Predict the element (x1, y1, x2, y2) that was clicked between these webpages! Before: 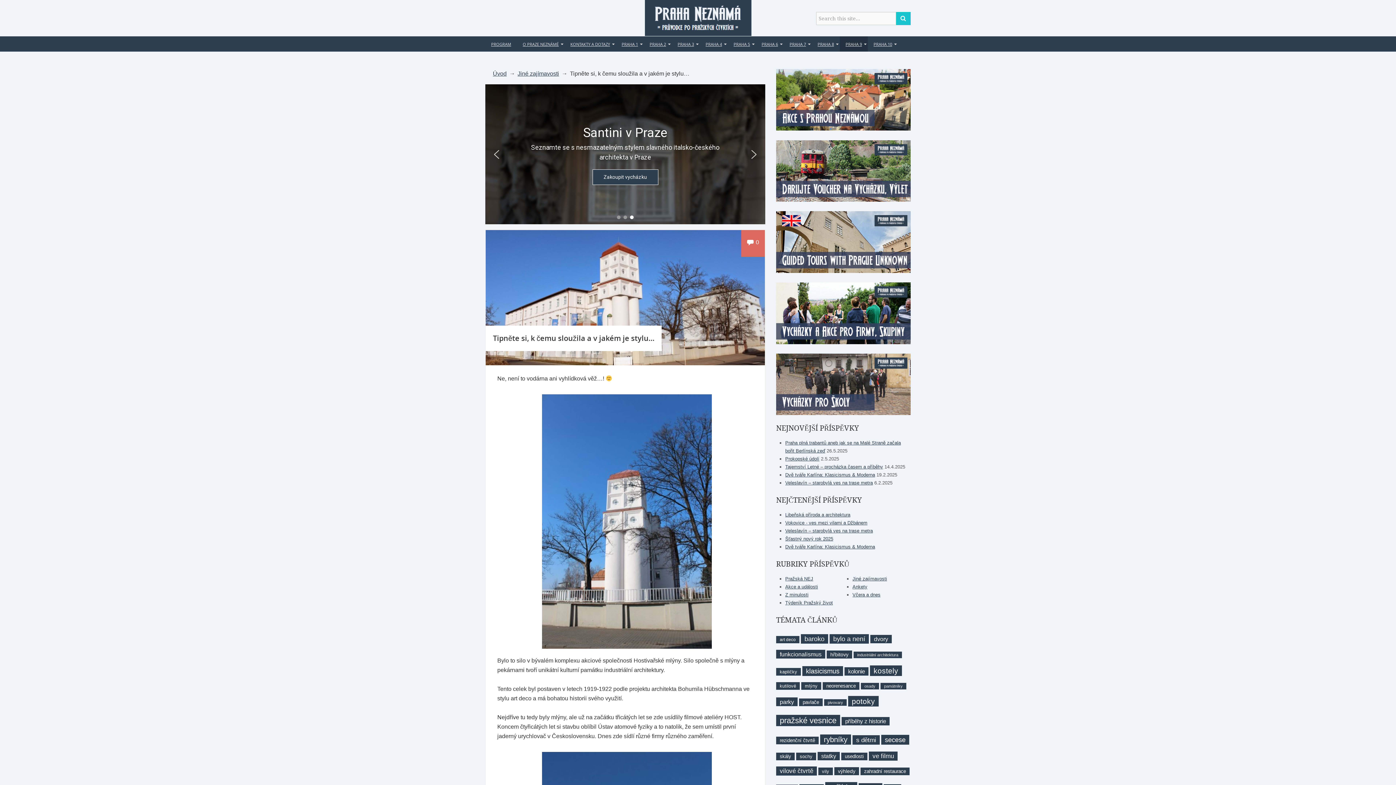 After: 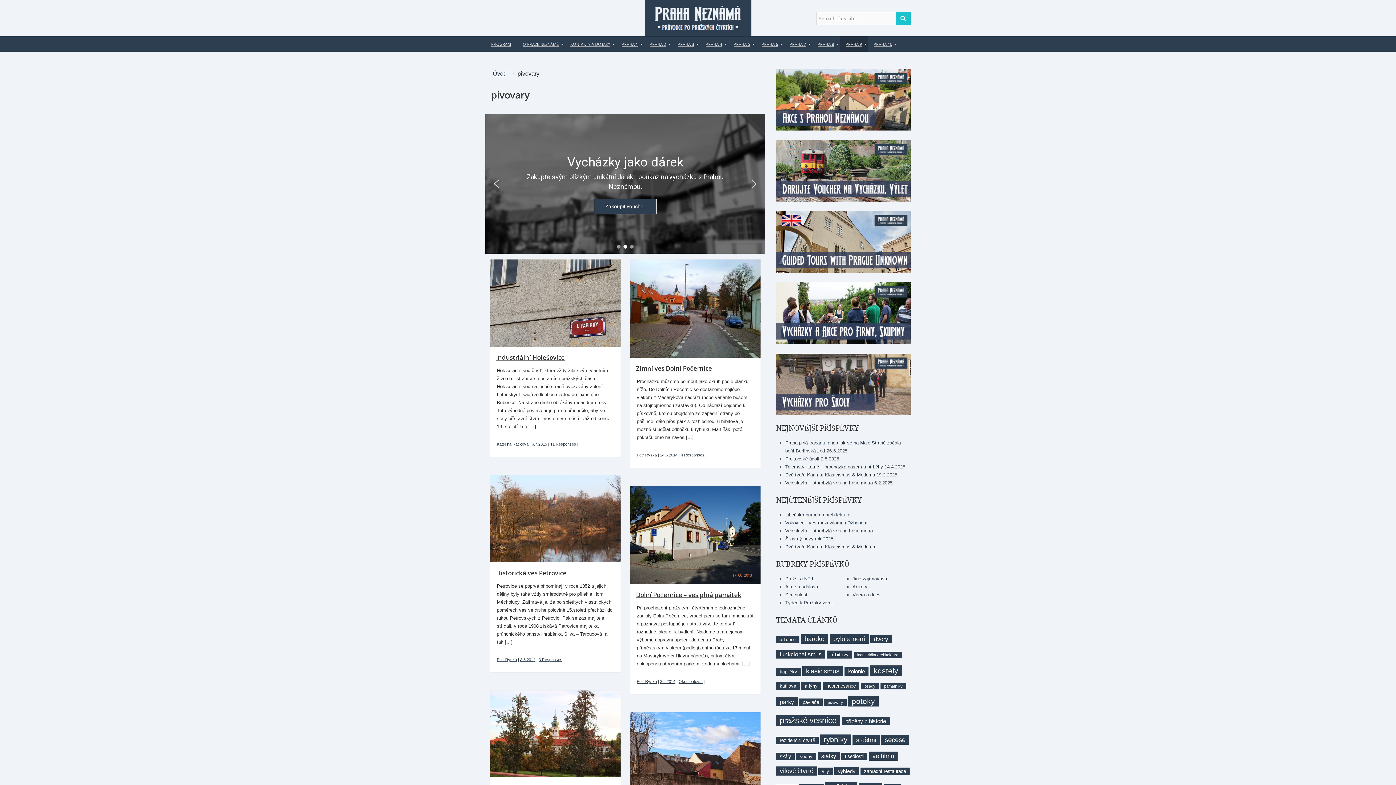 Action: label: pivovary (7 položek) bbox: (824, 699, 846, 706)